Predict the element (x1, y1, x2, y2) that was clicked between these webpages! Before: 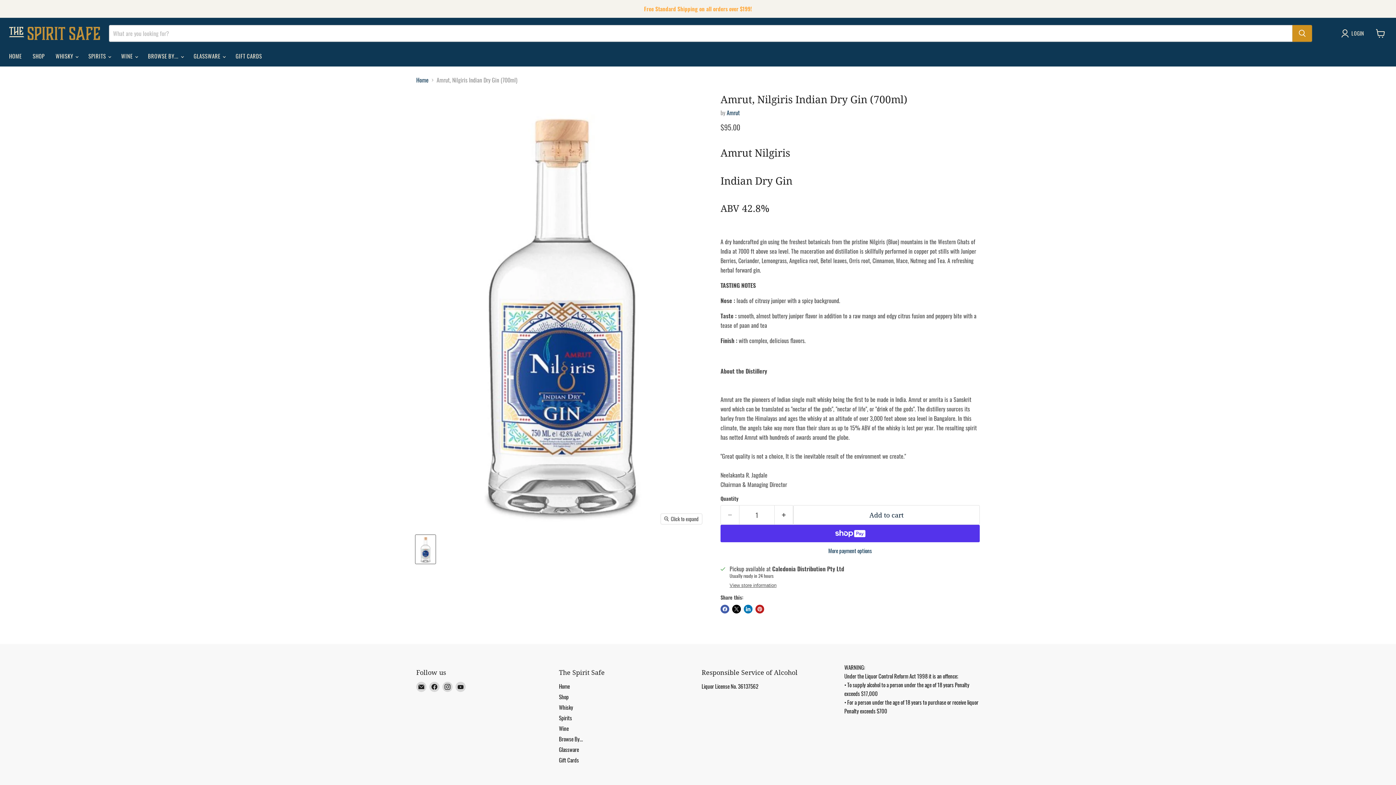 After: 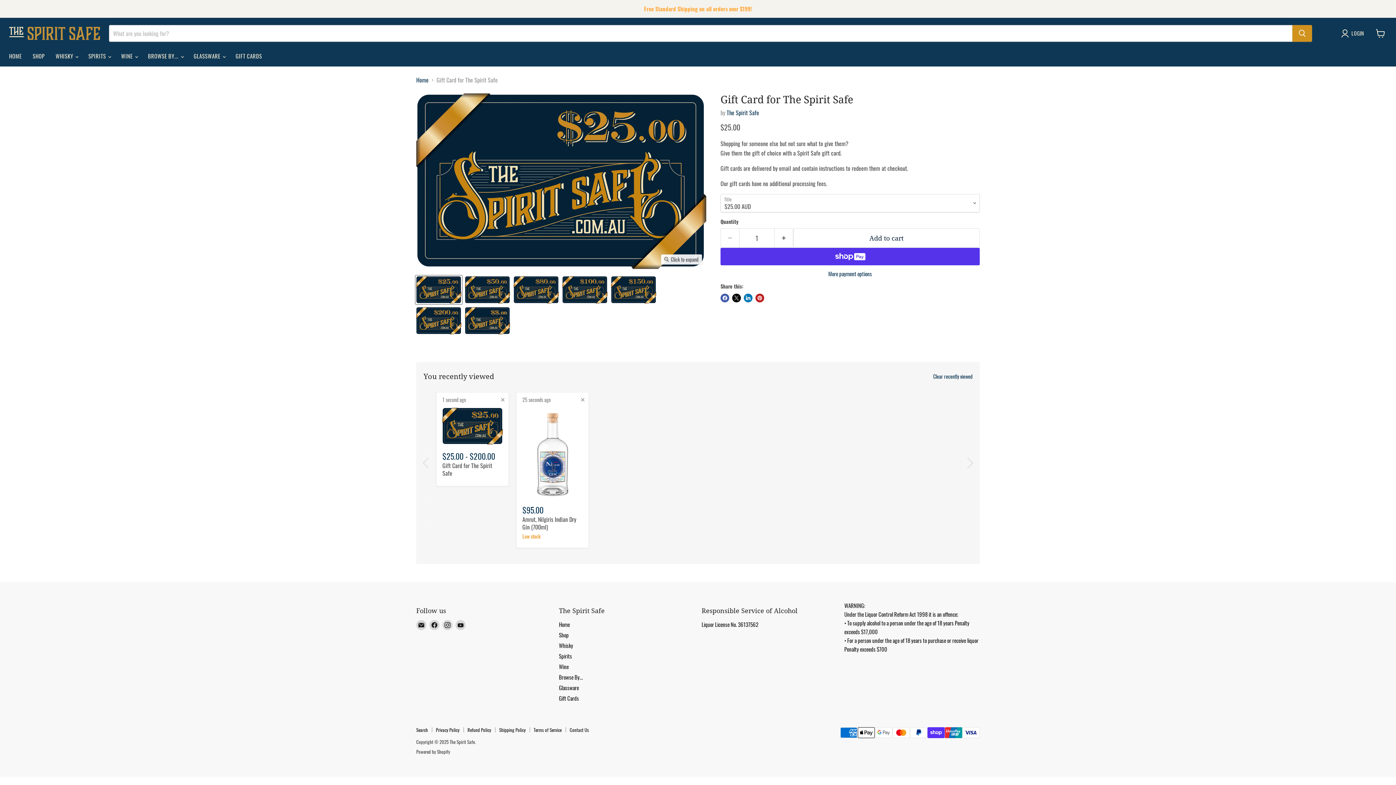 Action: label: Gift Cards bbox: (559, 756, 579, 764)